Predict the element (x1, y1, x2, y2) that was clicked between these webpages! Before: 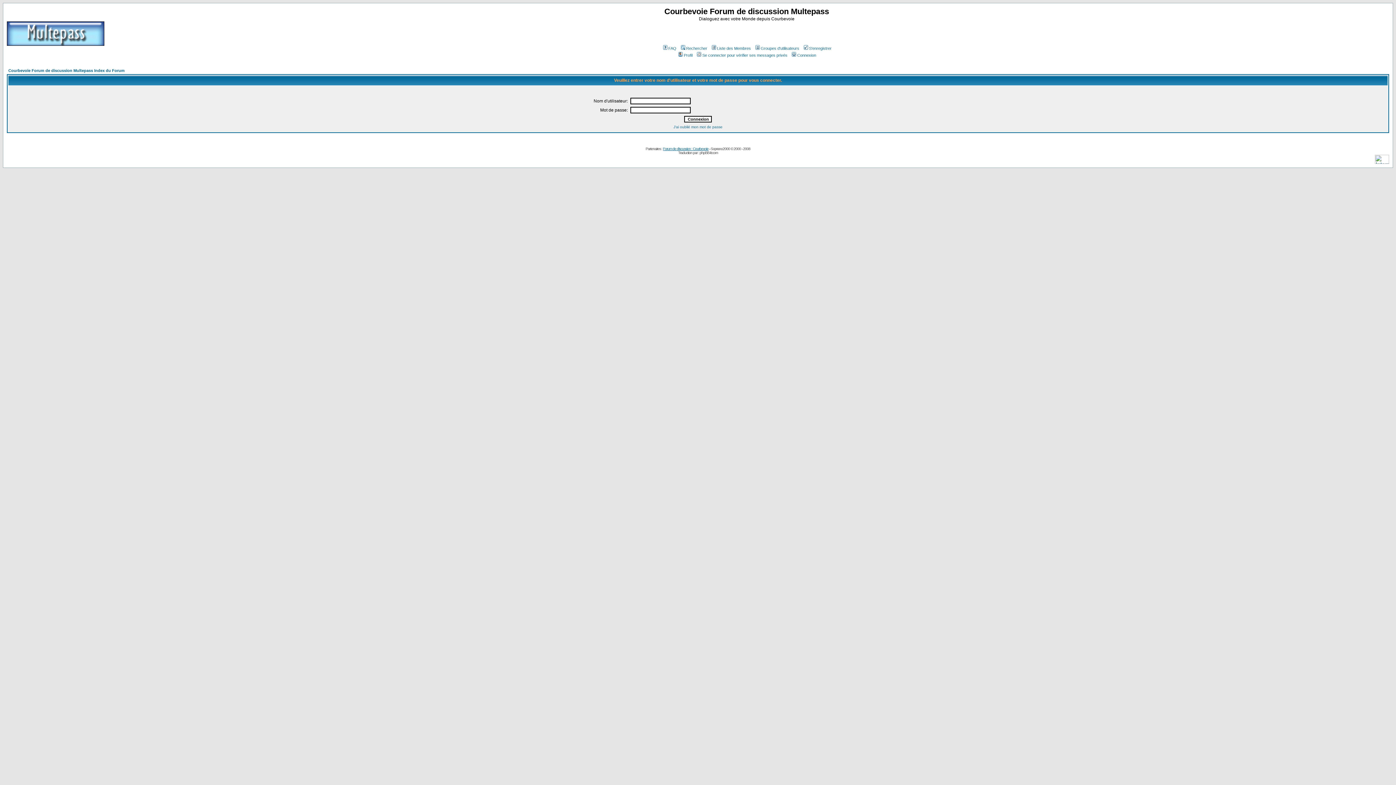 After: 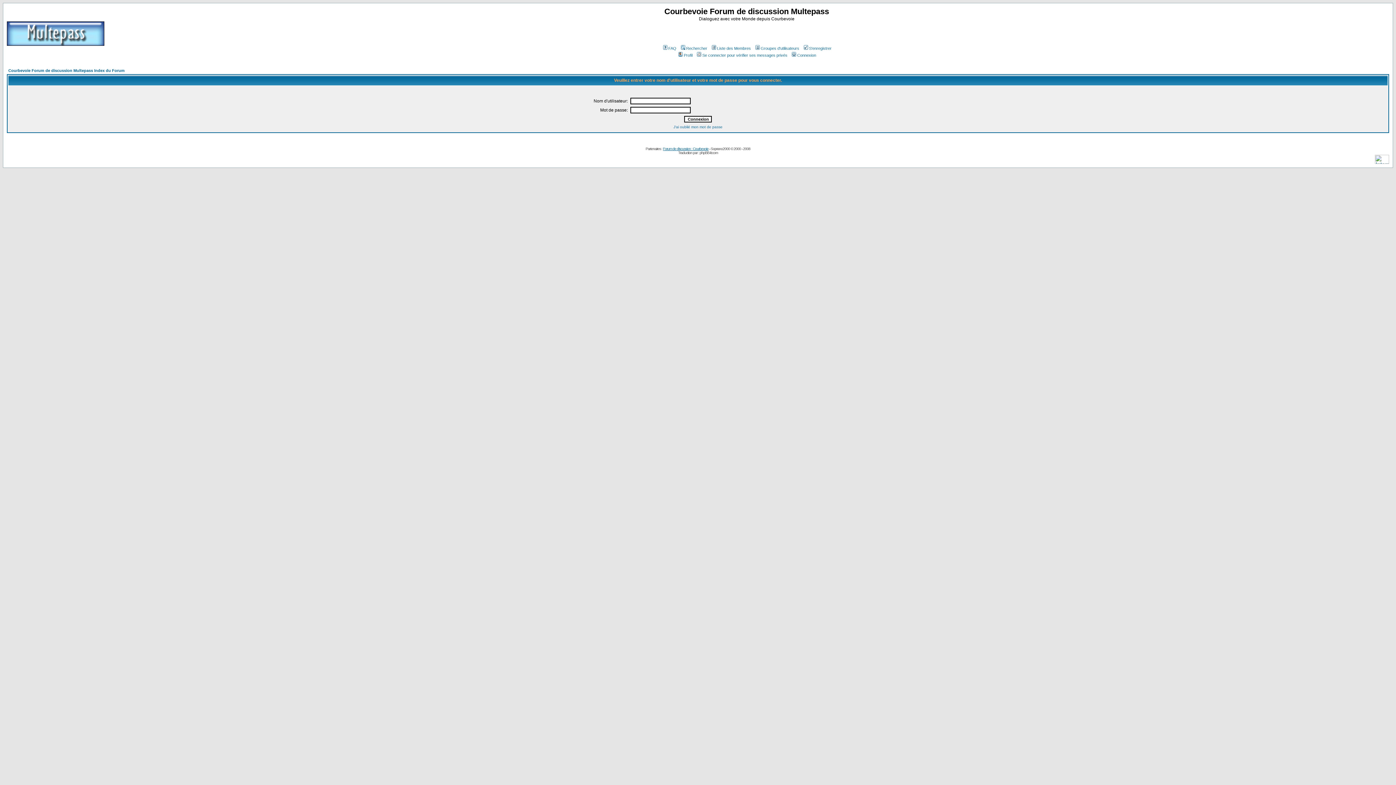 Action: bbox: (790, 53, 816, 57) label: Connexion